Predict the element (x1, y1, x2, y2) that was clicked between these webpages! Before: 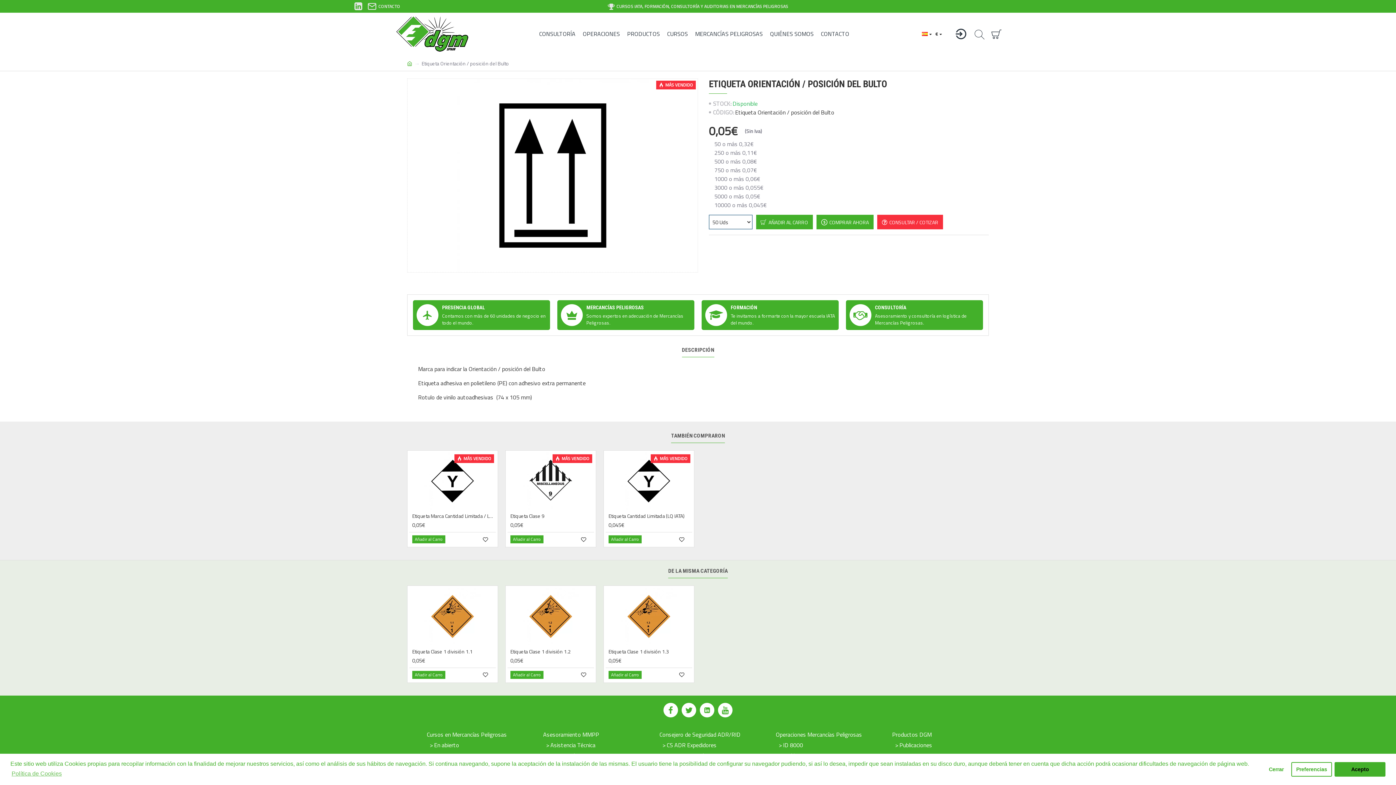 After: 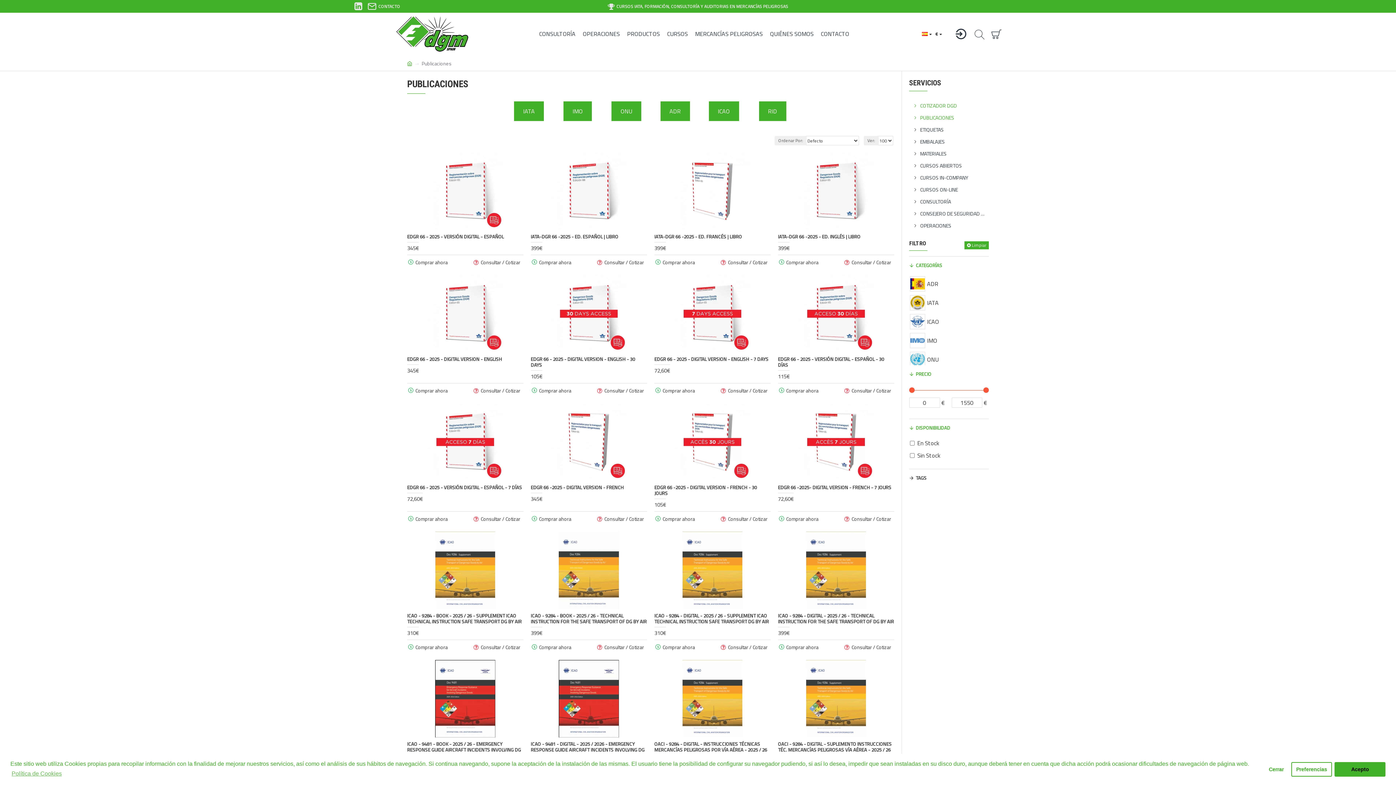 Action: label: > Publicaciones bbox: (890, 741, 932, 751)